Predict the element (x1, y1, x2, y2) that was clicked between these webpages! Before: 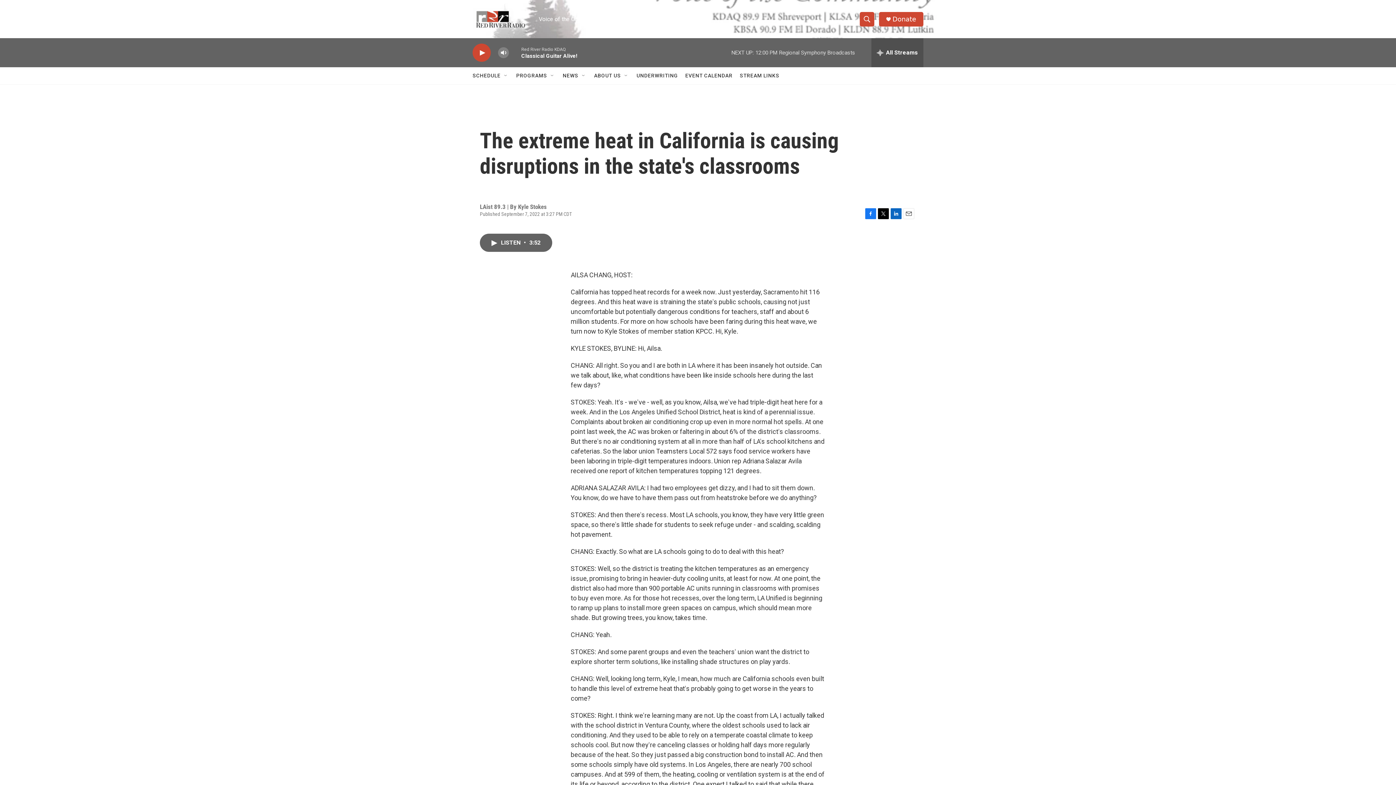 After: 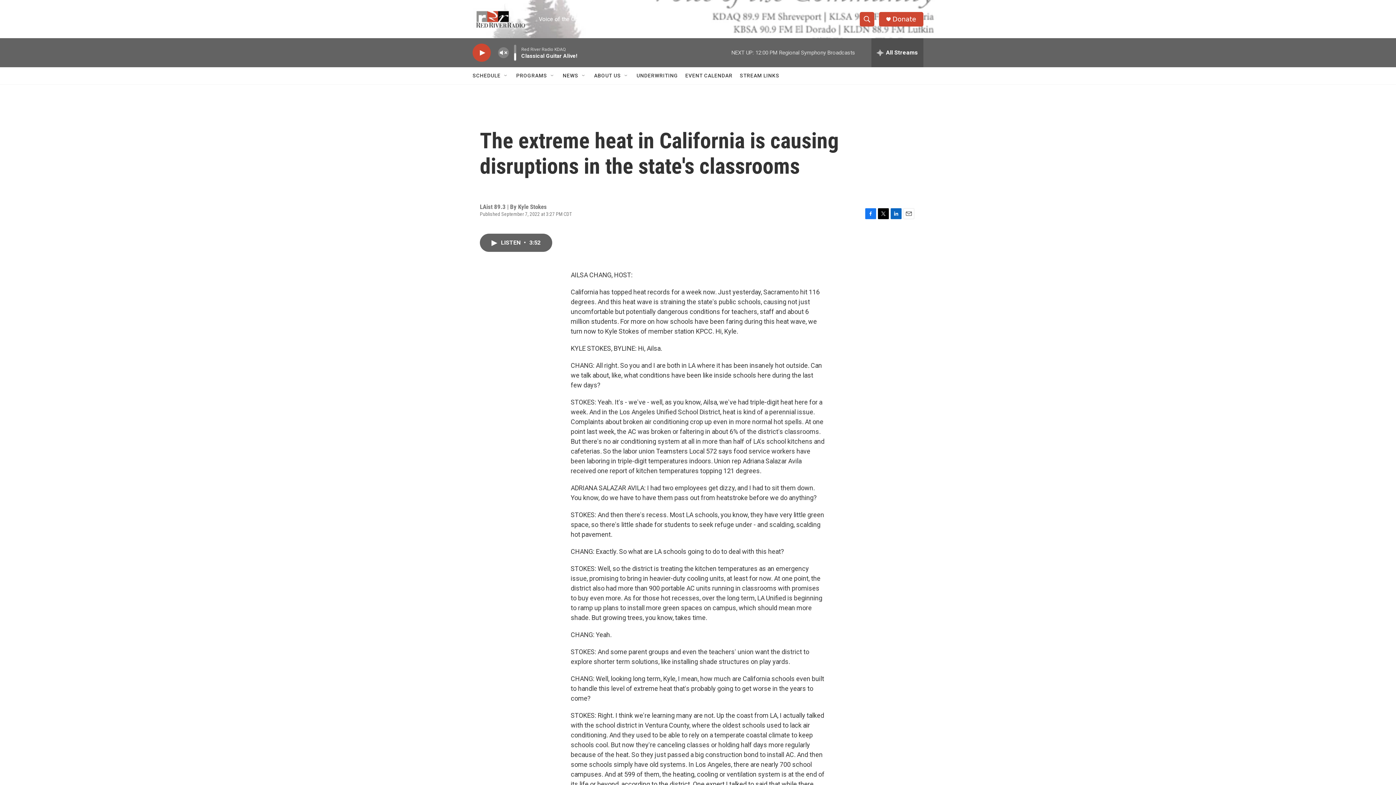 Action: bbox: (497, 44, 509, 60) label: volume